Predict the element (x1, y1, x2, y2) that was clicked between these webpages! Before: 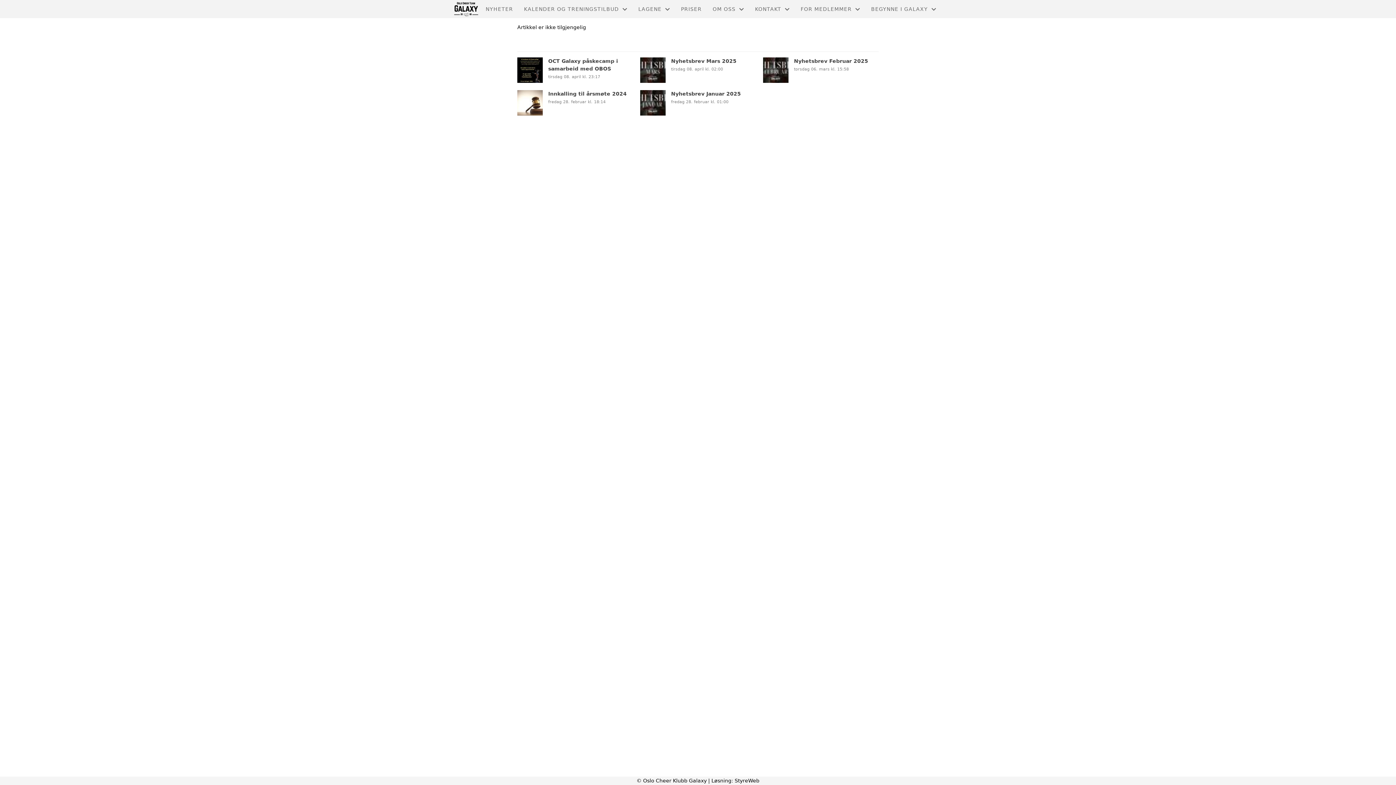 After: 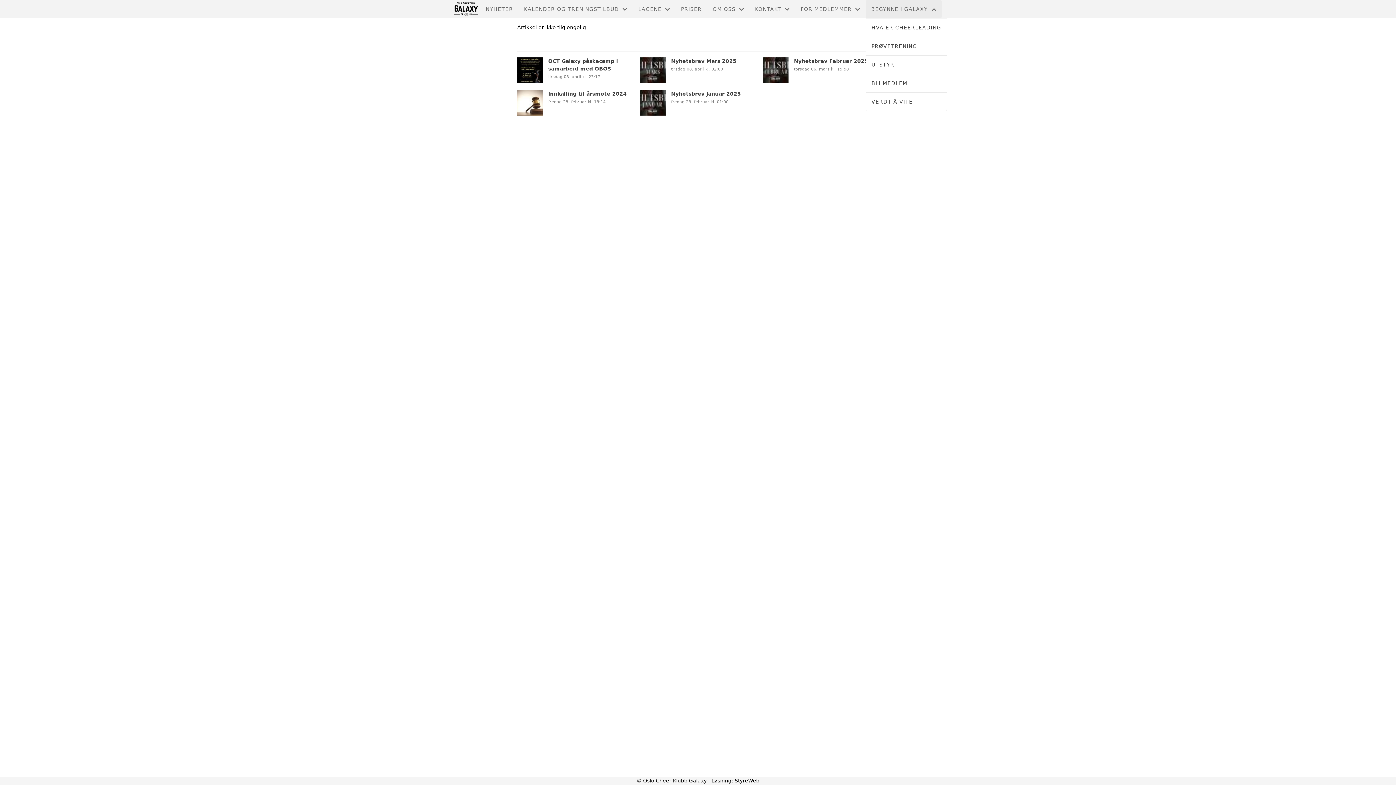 Action: bbox: (865, 0, 942, 18) label: BEGYNNE I GALAXY